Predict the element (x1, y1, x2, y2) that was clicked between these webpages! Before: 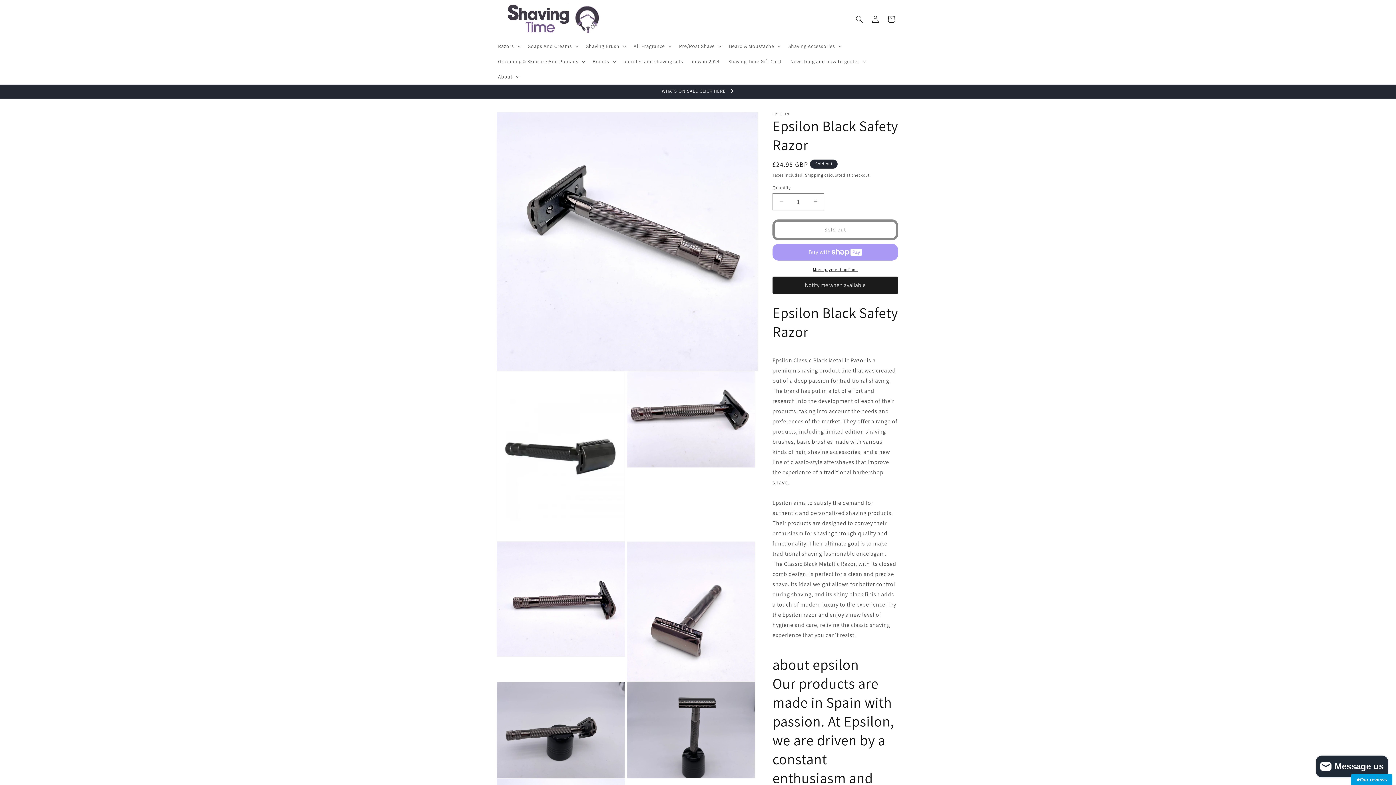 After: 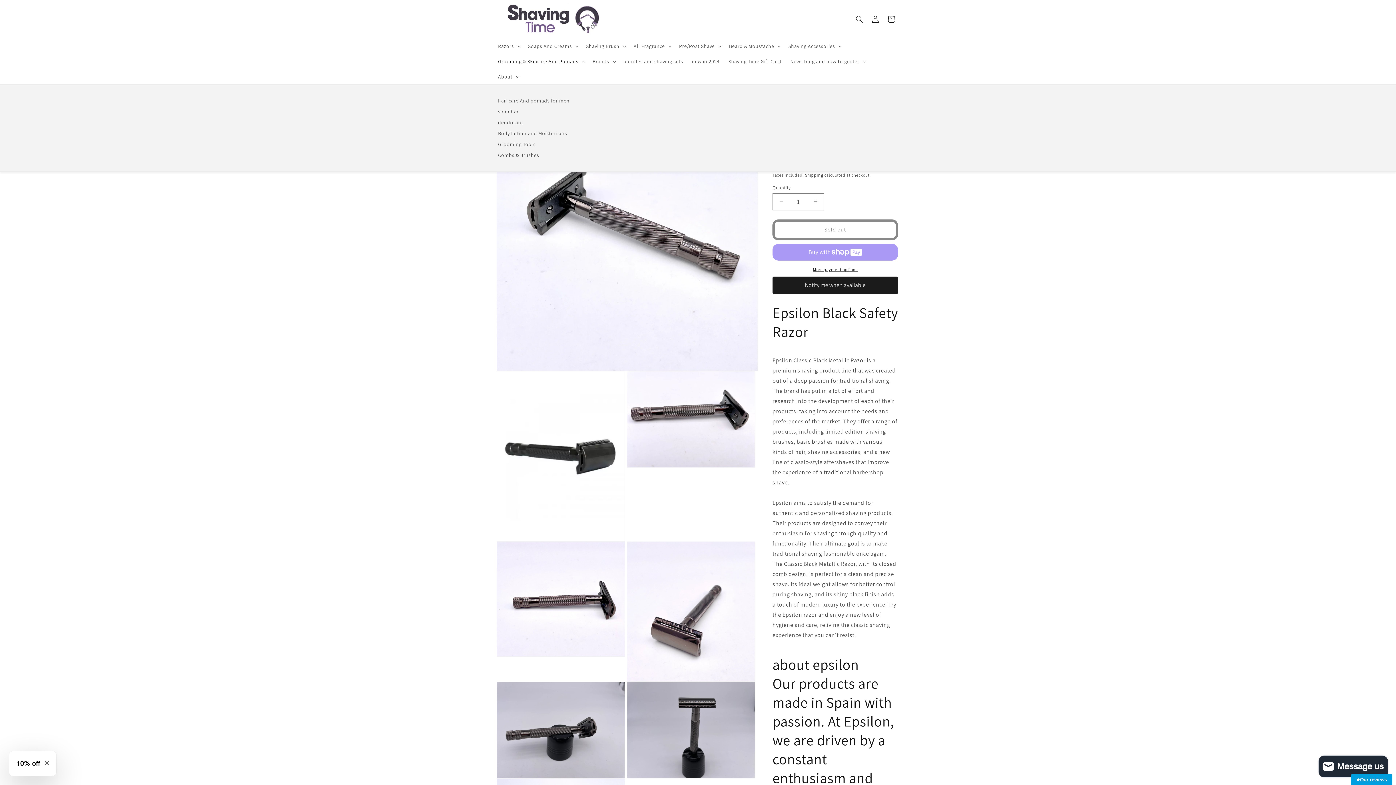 Action: label: Grooming & Skincare And Pomads bbox: (493, 53, 588, 68)